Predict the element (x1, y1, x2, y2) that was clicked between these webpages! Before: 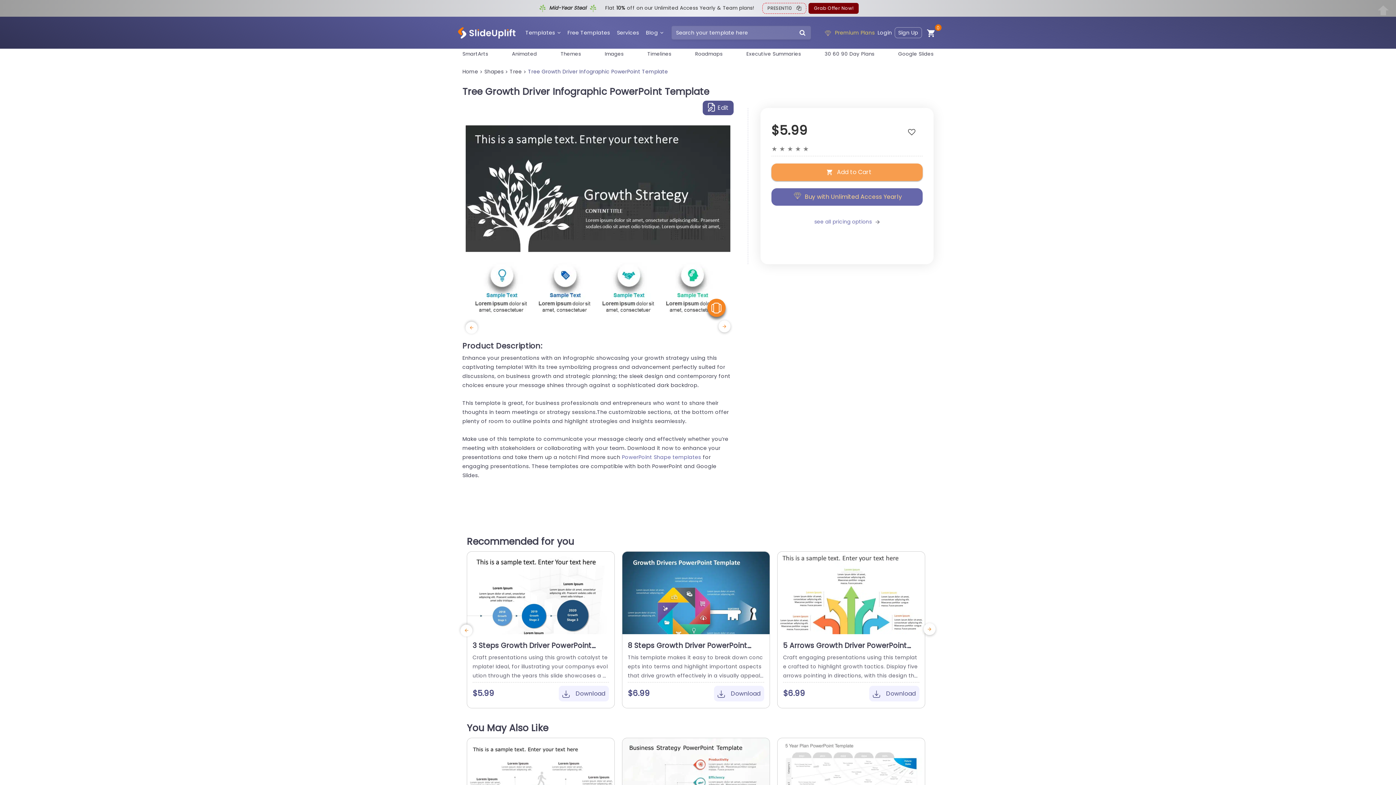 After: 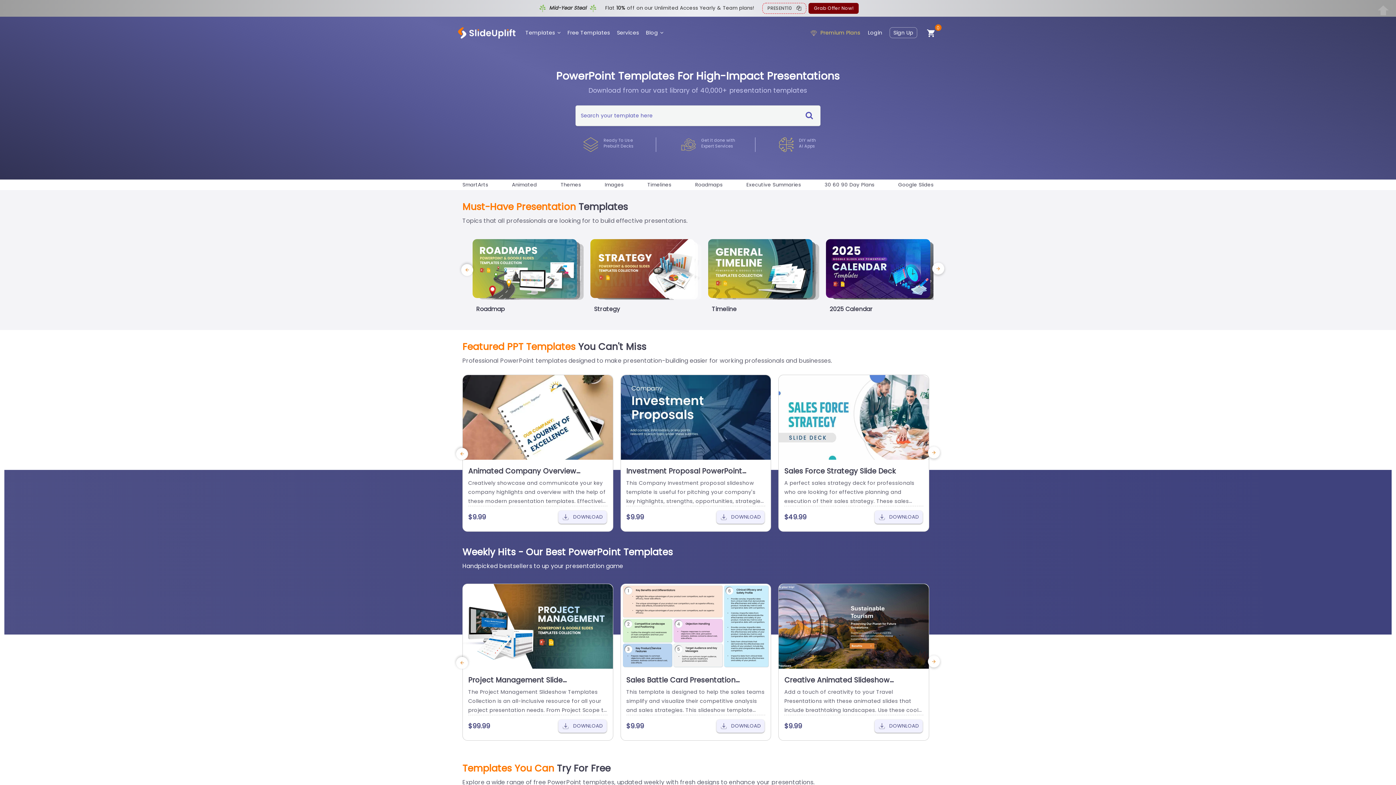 Action: bbox: (458, 28, 515, 36)